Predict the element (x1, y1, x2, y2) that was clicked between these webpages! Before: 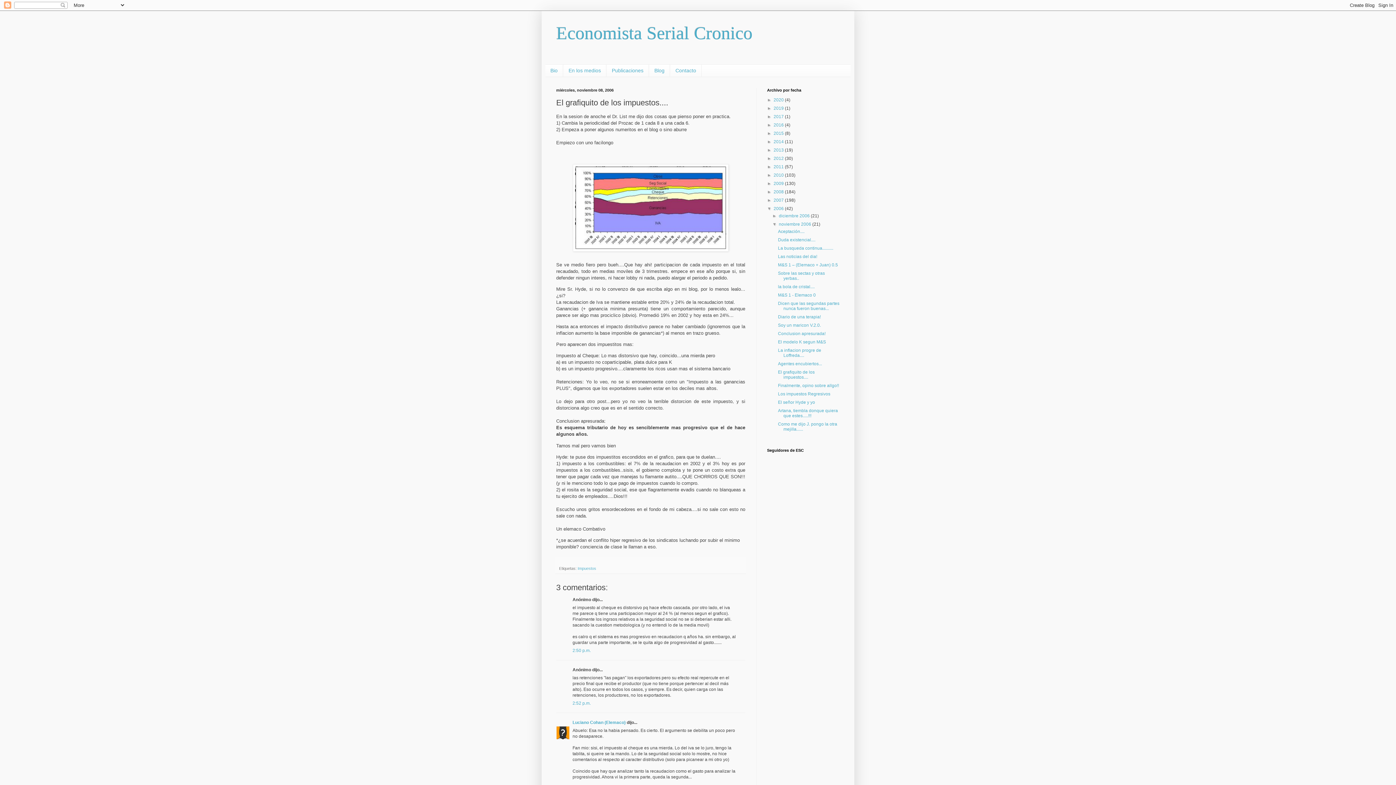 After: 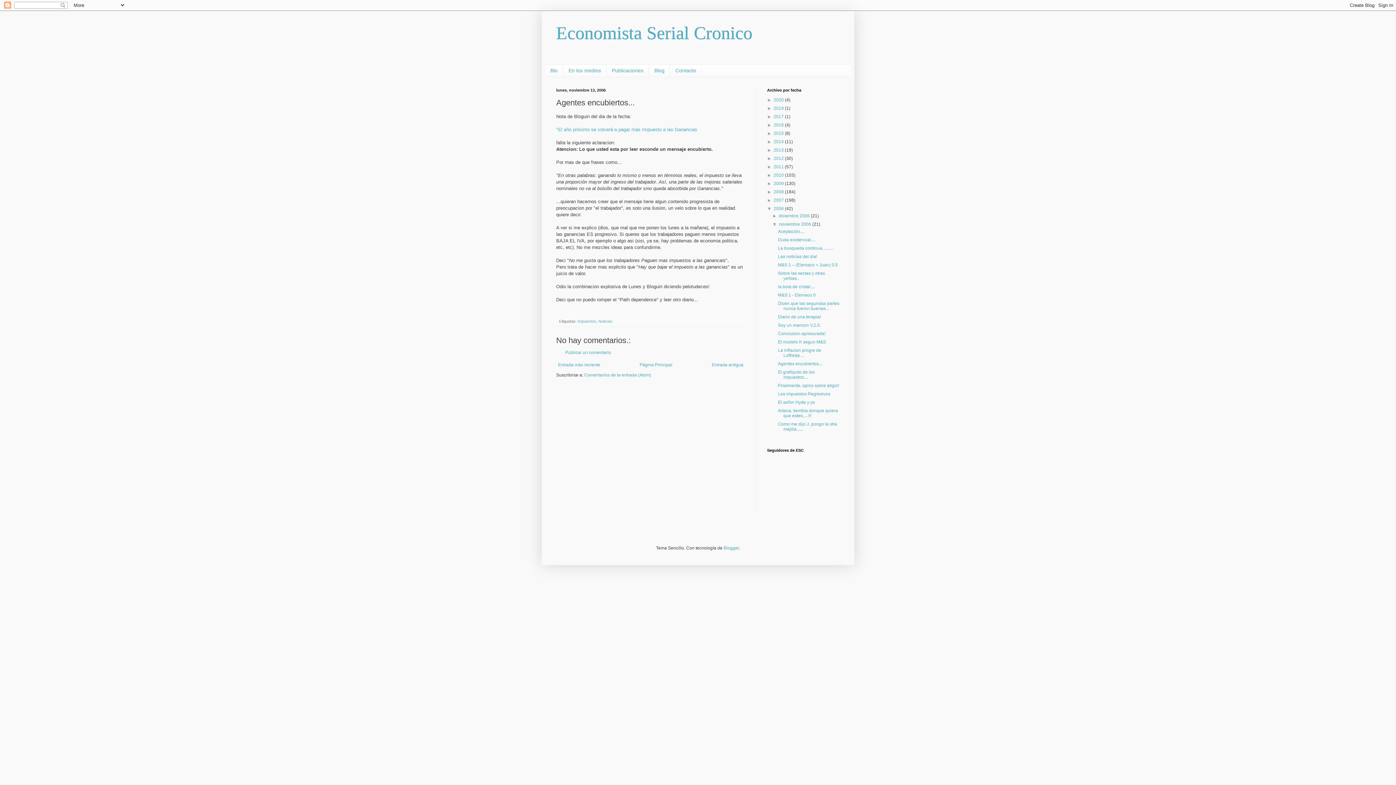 Action: bbox: (778, 361, 822, 366) label: Agentes encubiertos...